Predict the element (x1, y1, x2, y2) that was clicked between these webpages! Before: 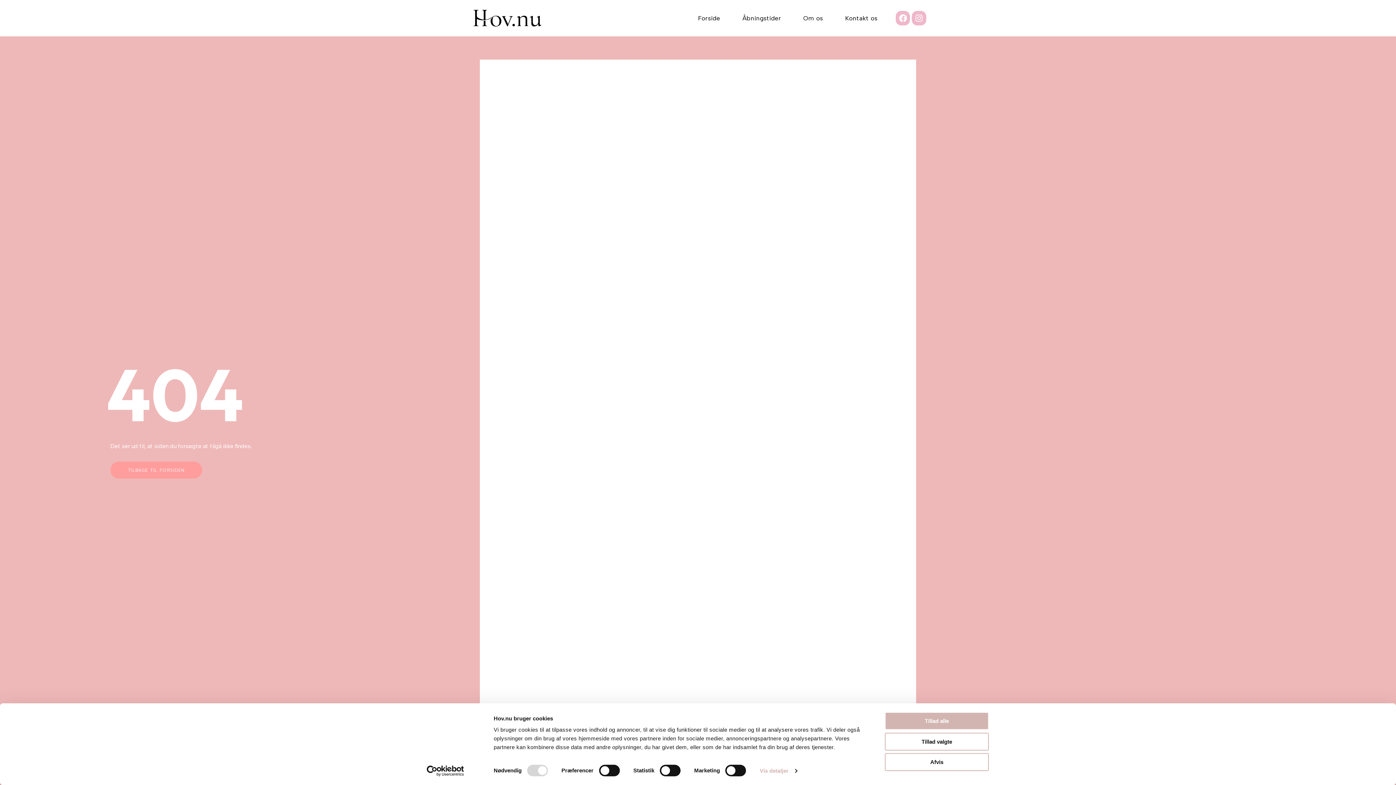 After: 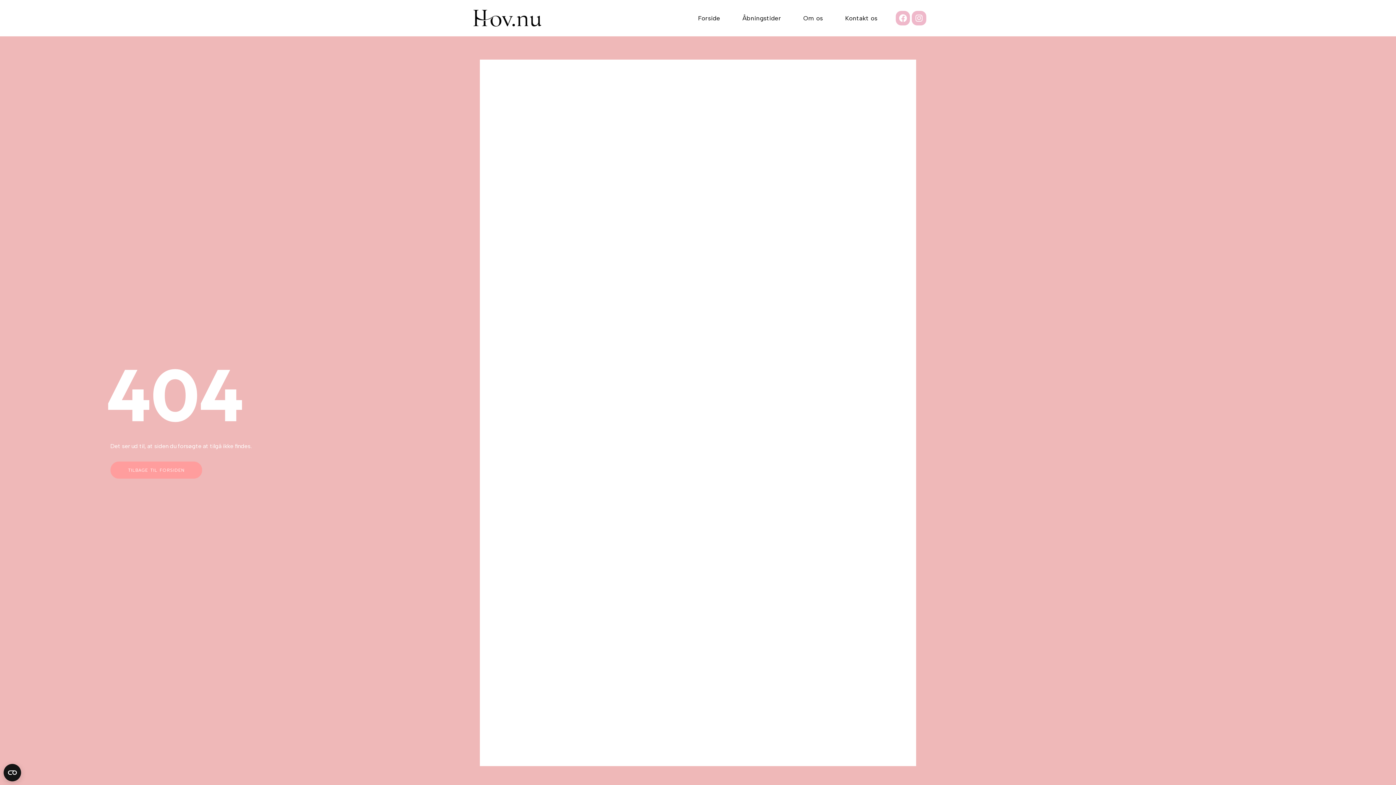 Action: label: Afvis bbox: (885, 753, 989, 771)